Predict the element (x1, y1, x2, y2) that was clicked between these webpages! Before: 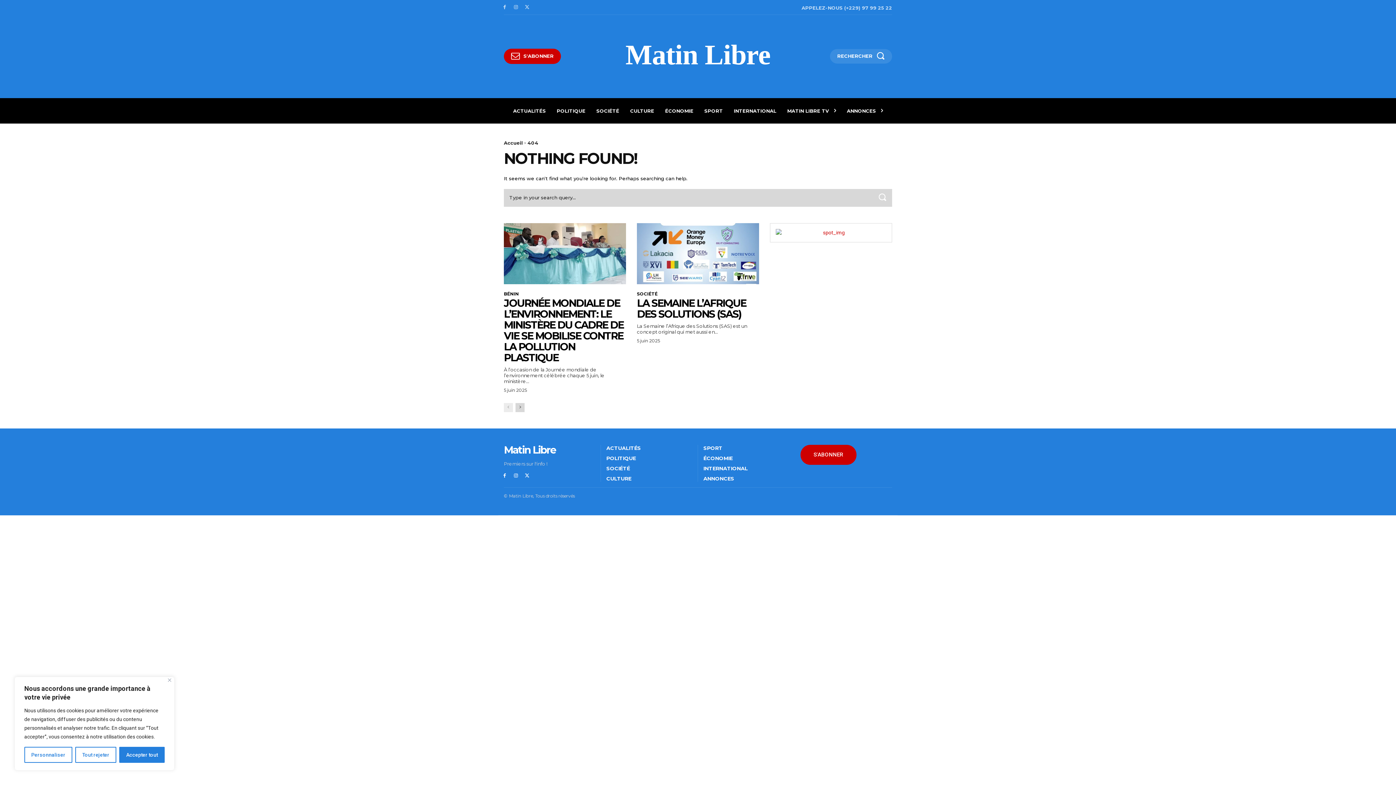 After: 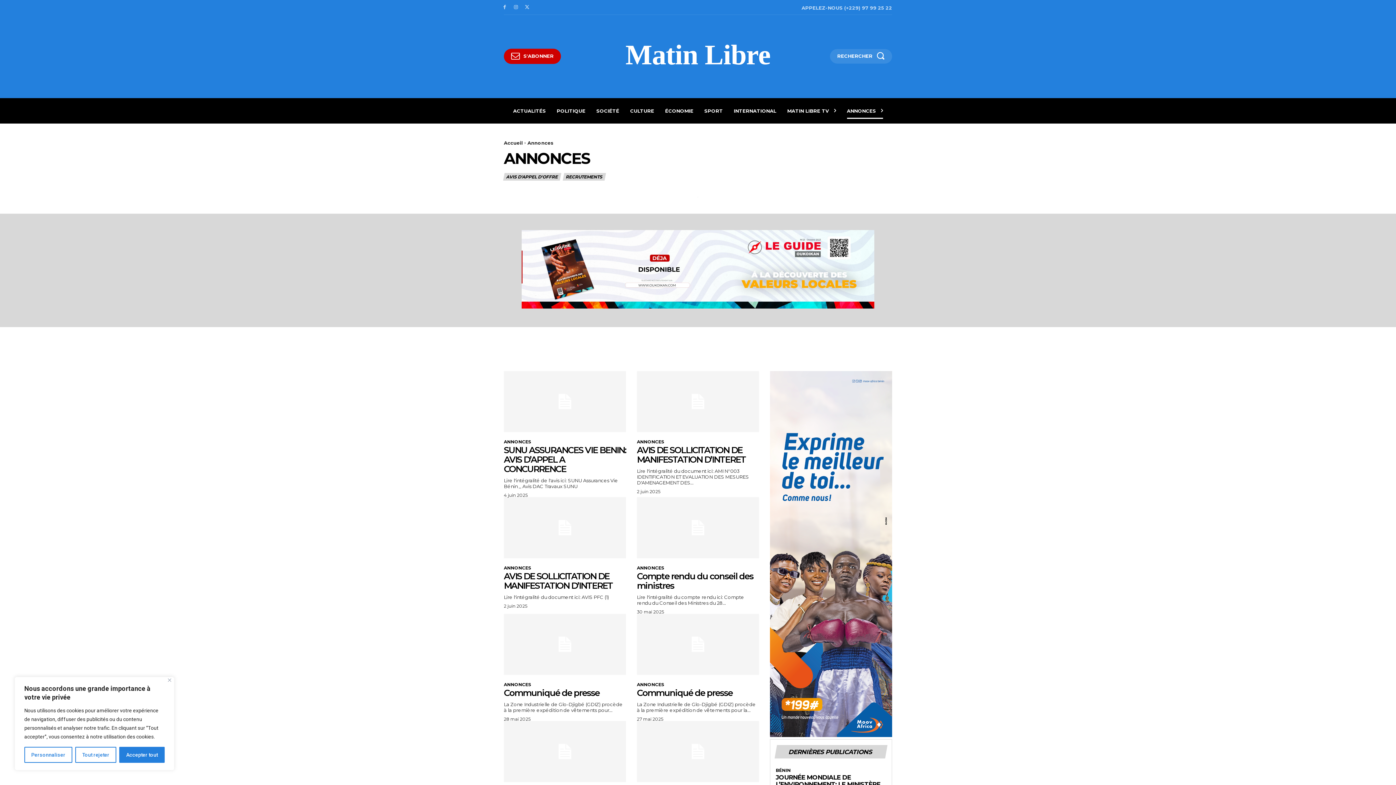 Action: label: ANNONCES bbox: (847, 98, 883, 123)